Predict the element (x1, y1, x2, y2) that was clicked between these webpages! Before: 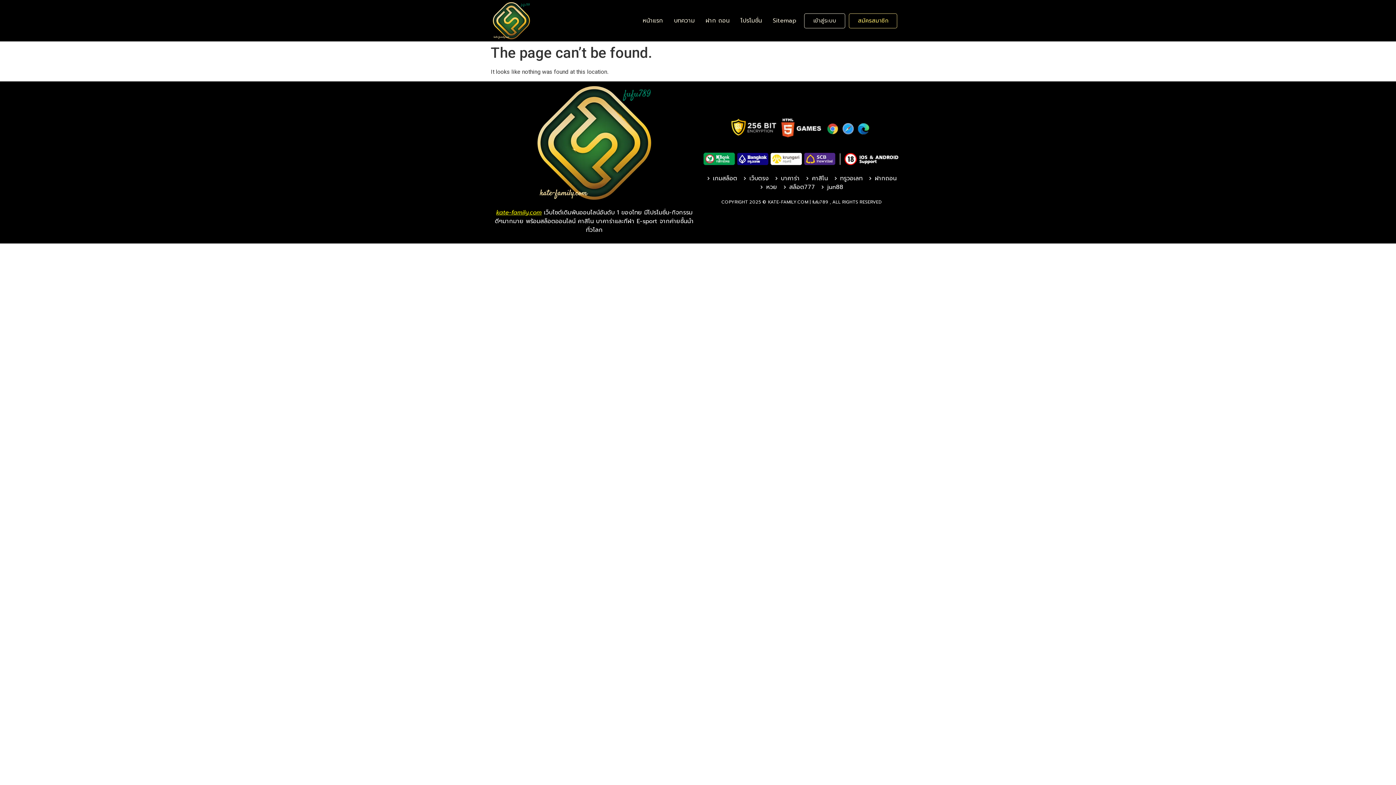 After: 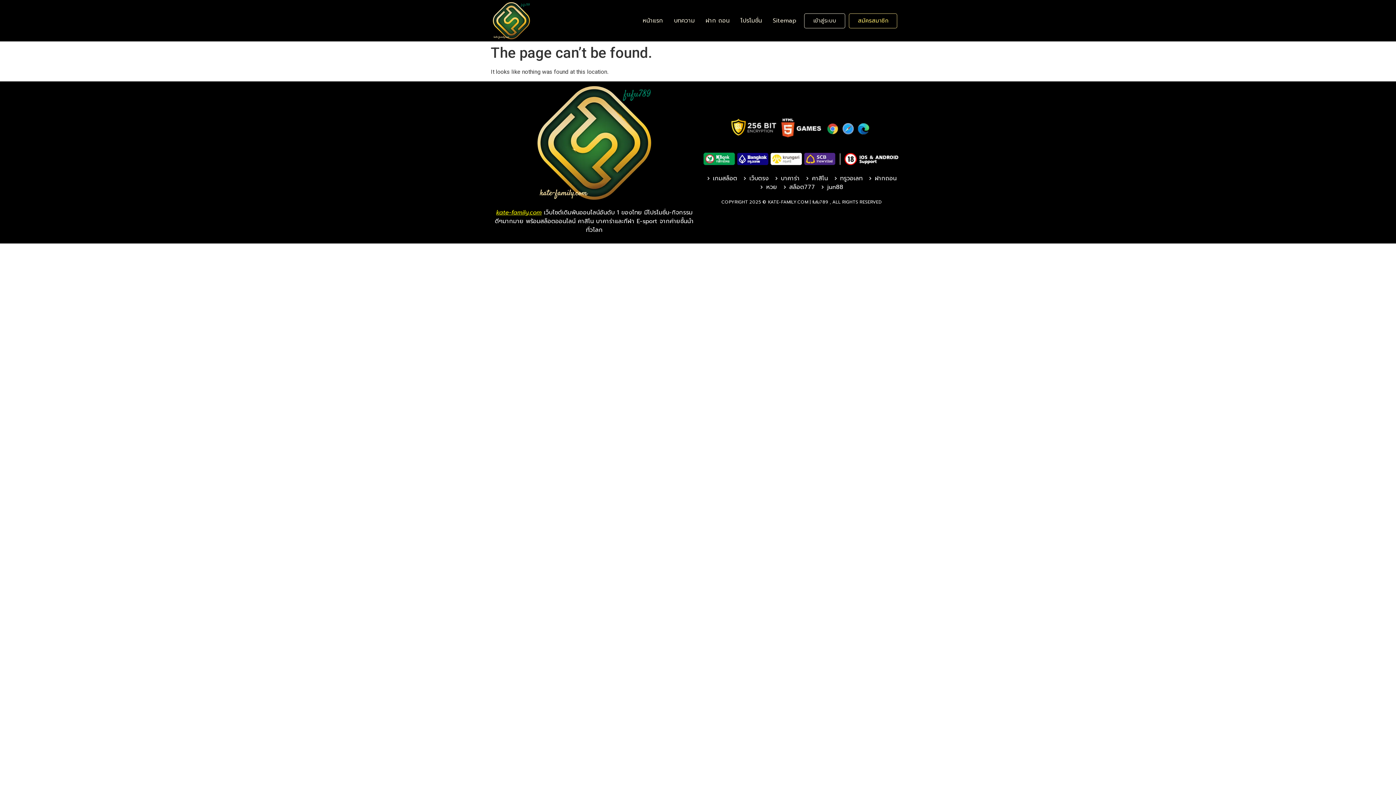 Action: label: คาสิโน bbox: (805, 174, 828, 183)